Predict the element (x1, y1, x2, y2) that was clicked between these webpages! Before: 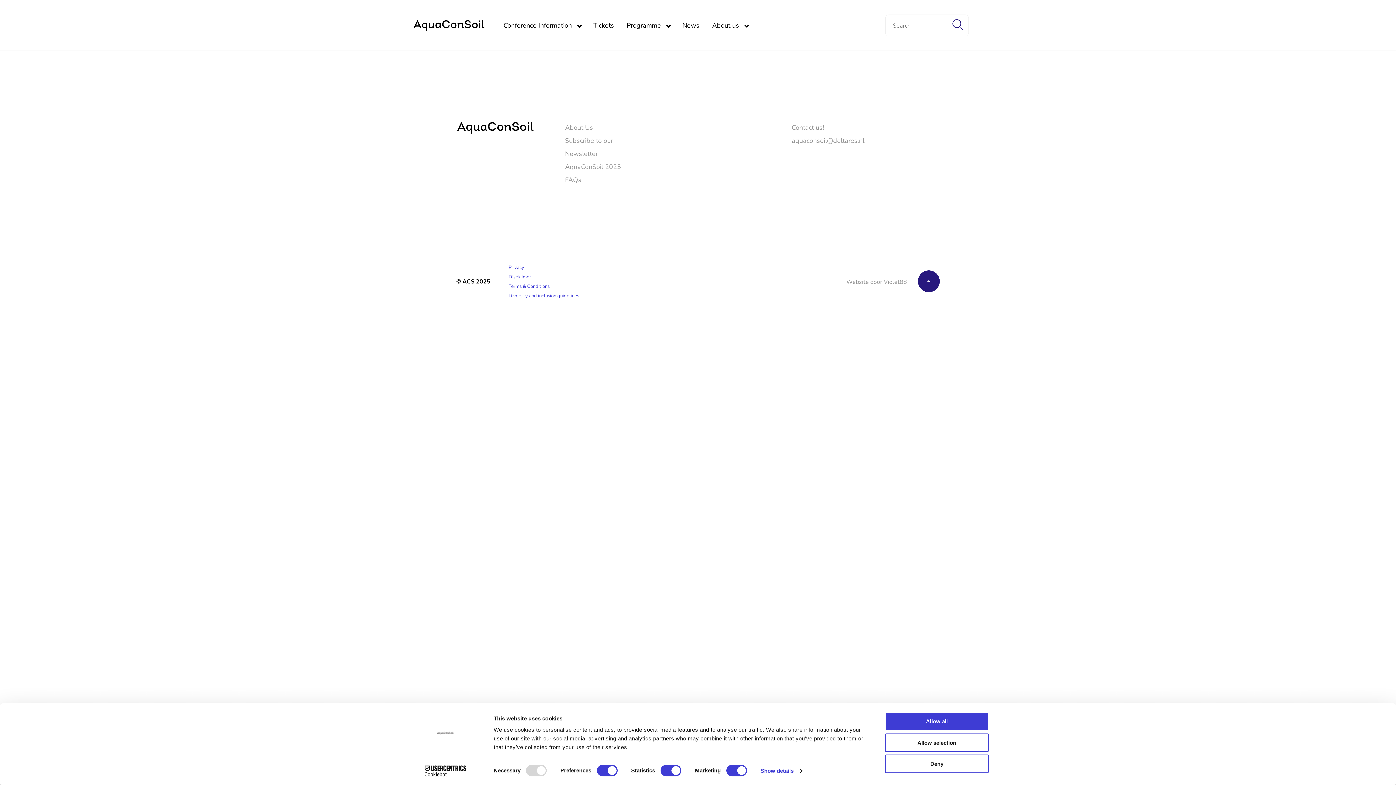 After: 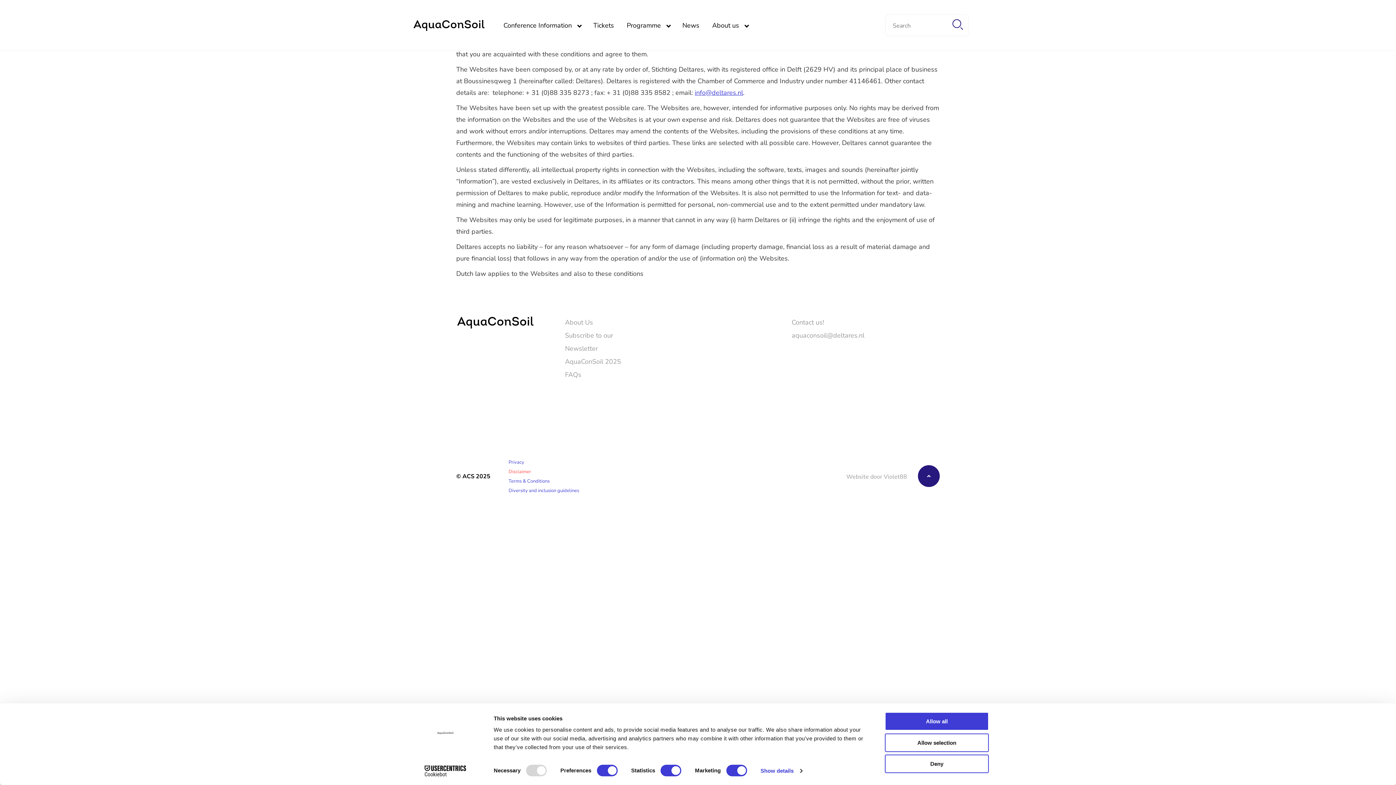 Action: label: Disclaimer bbox: (508, 272, 531, 281)